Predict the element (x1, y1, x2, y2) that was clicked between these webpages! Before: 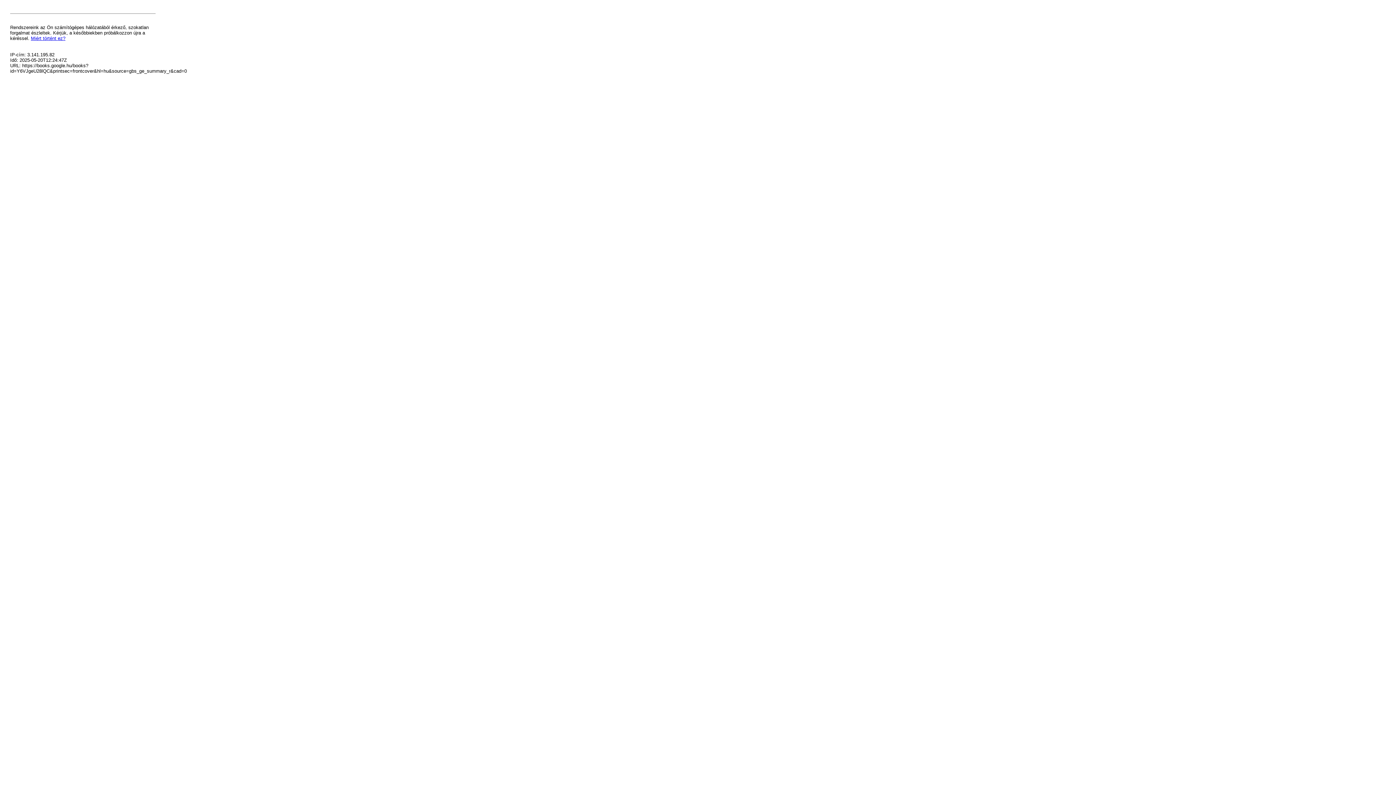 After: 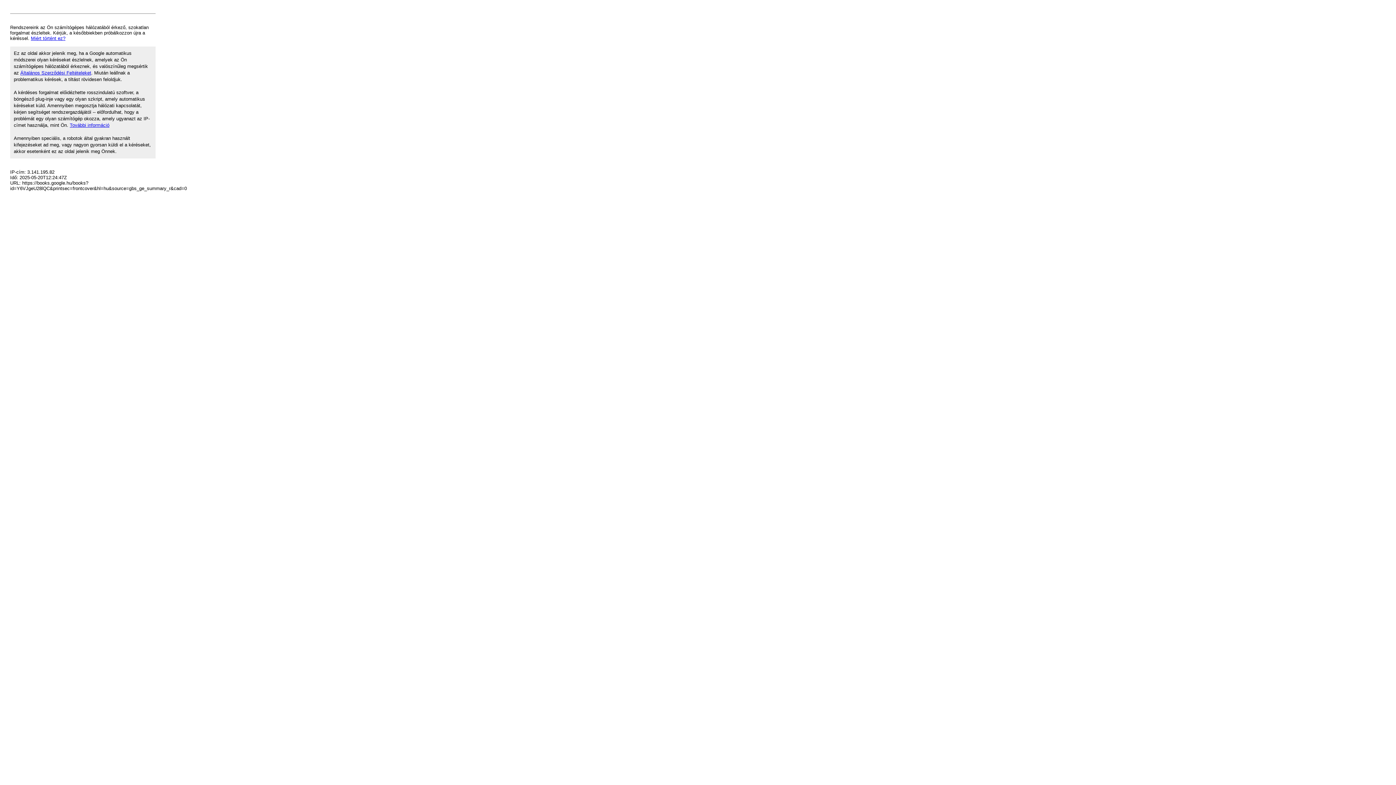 Action: bbox: (30, 35, 65, 41) label: Miért történt ez?